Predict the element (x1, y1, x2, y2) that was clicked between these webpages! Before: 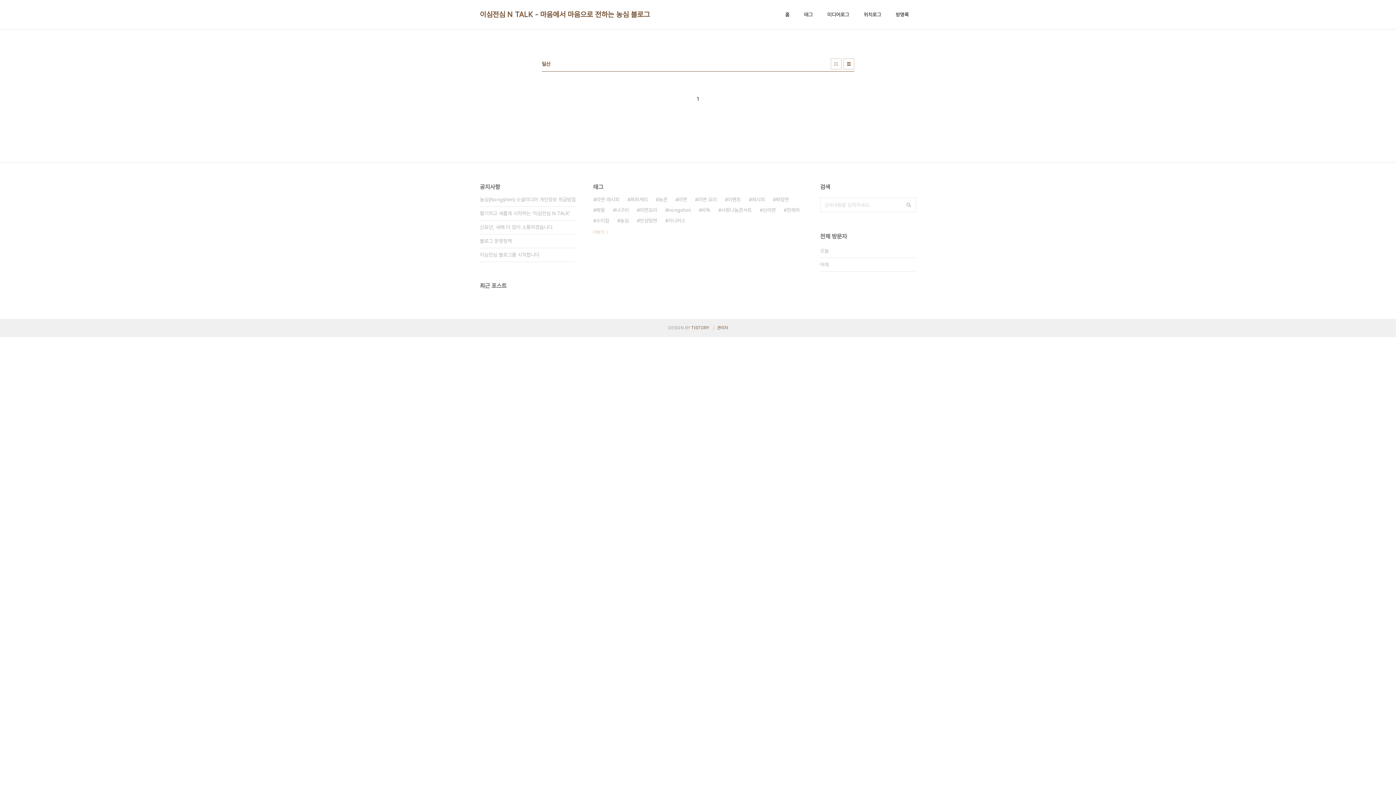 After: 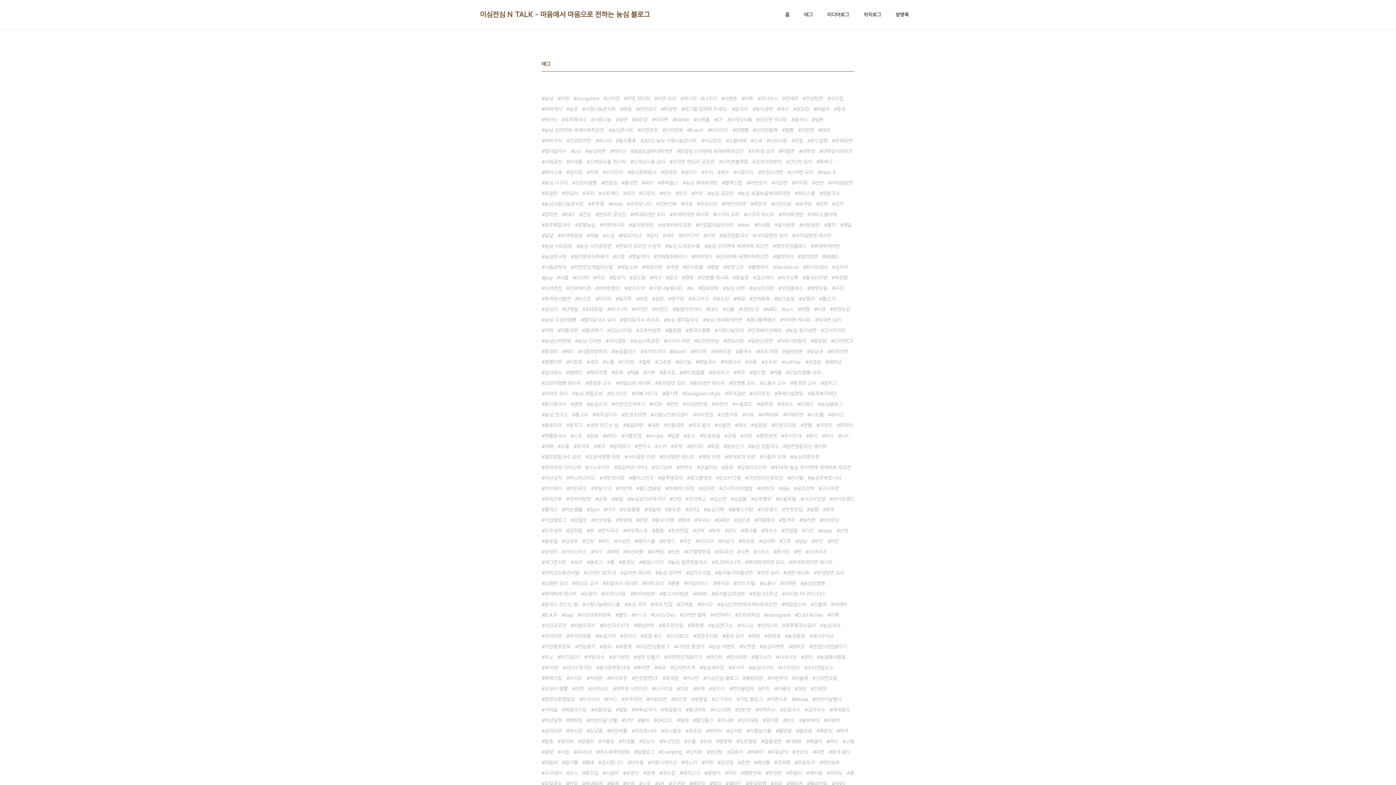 Action: label: 더보기 bbox: (593, 229, 608, 234)